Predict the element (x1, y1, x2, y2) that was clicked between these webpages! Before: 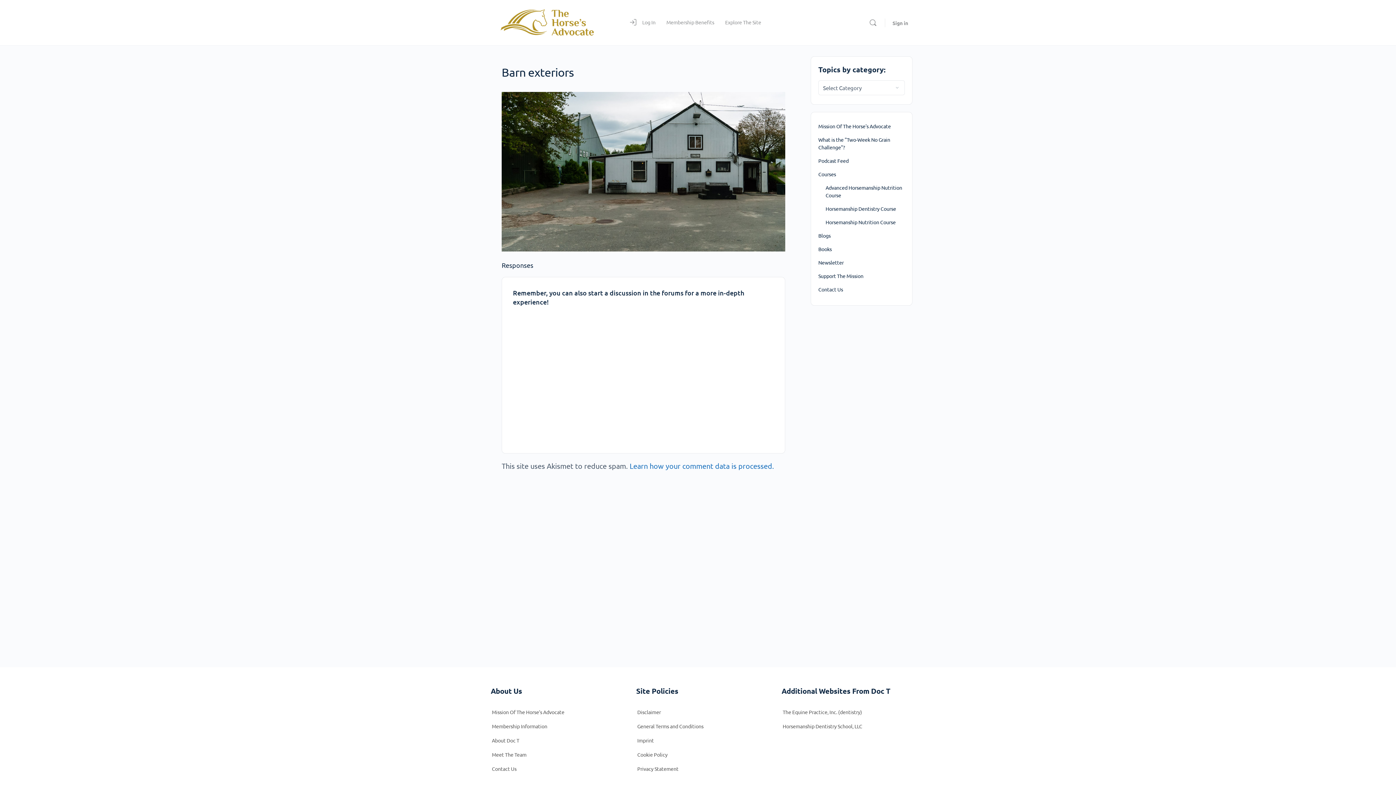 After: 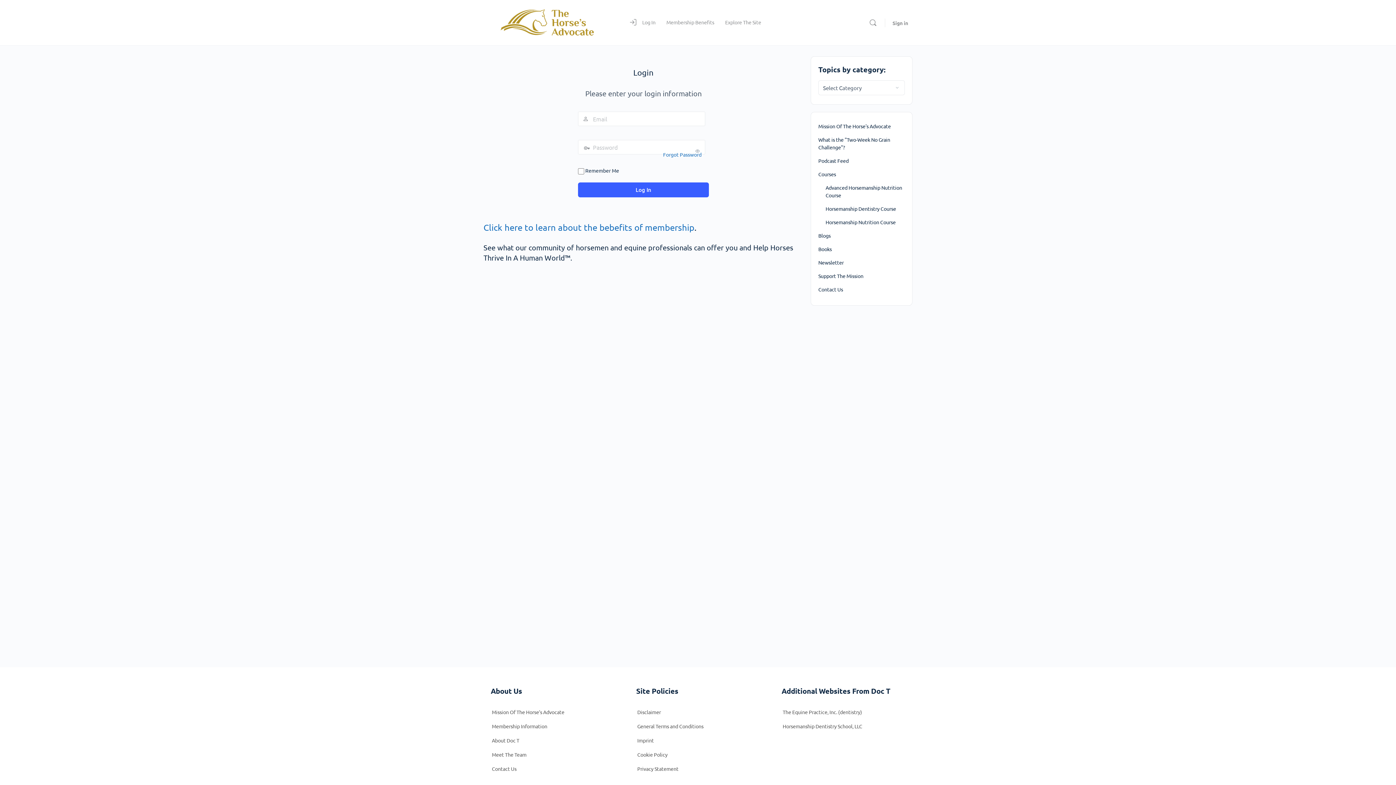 Action: bbox: (818, 167, 905, 181) label: Courses